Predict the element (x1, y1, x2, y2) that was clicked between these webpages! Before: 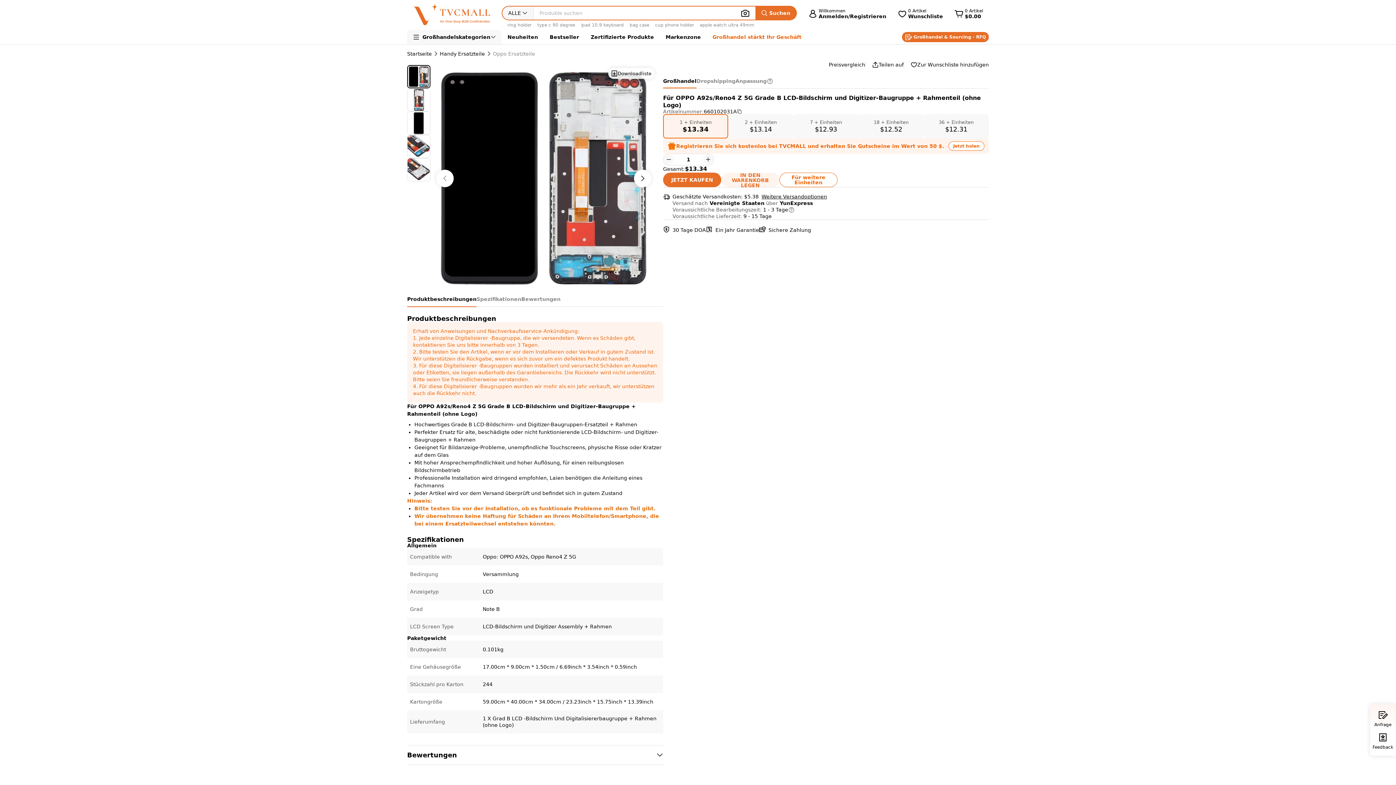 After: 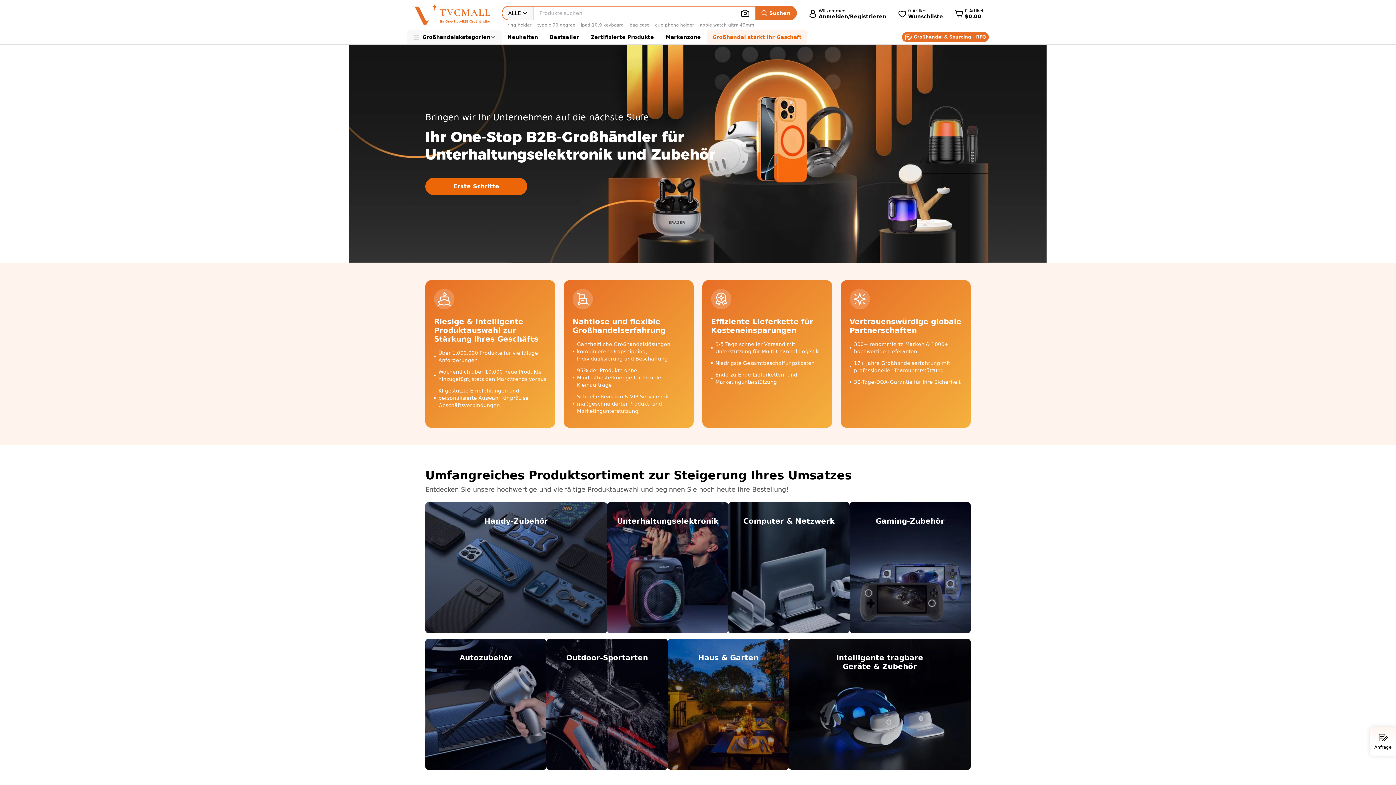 Action: bbox: (706, 41, 807, 55) label: Großhandel stärkt Ihr Geschäft